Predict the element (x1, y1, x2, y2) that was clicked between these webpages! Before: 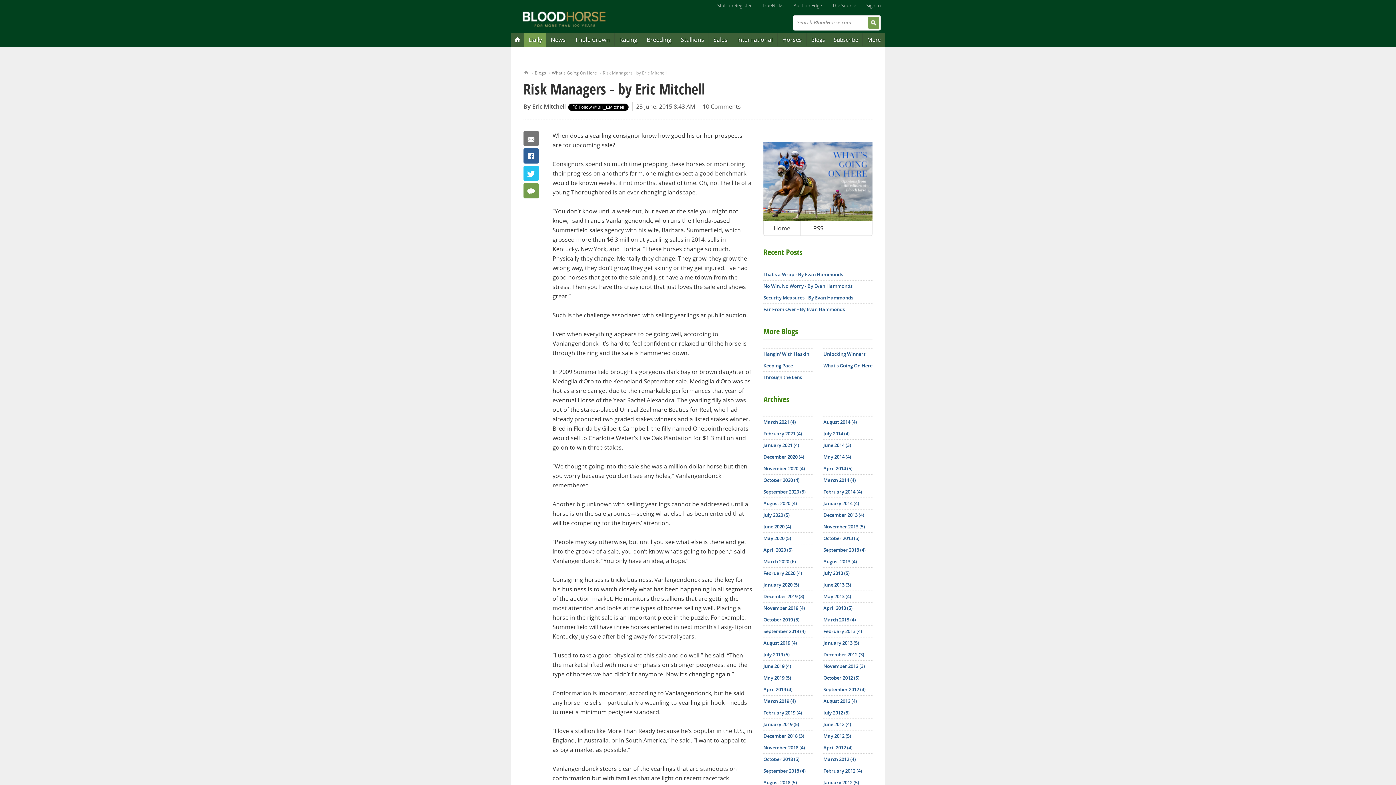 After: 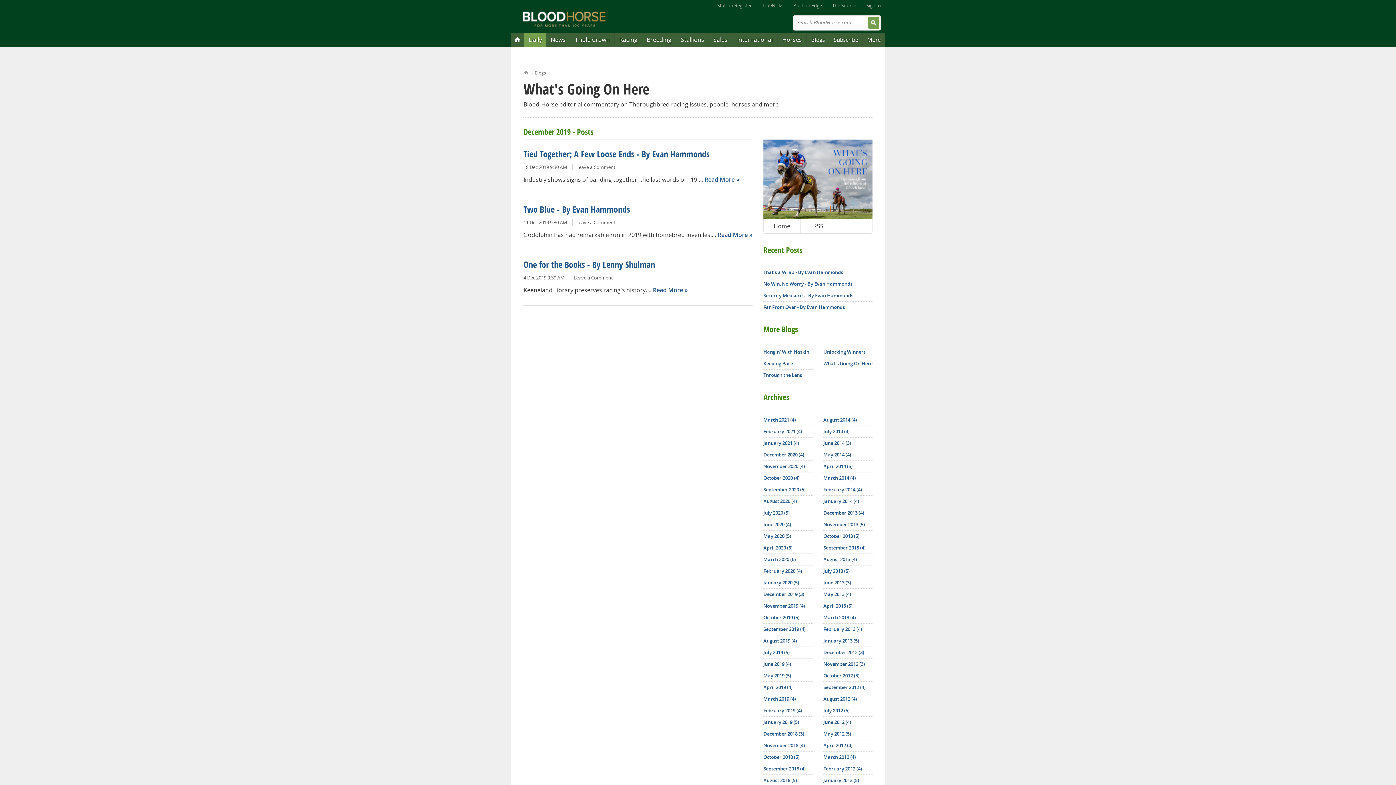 Action: label: December 2019 (3) bbox: (763, 591, 812, 602)